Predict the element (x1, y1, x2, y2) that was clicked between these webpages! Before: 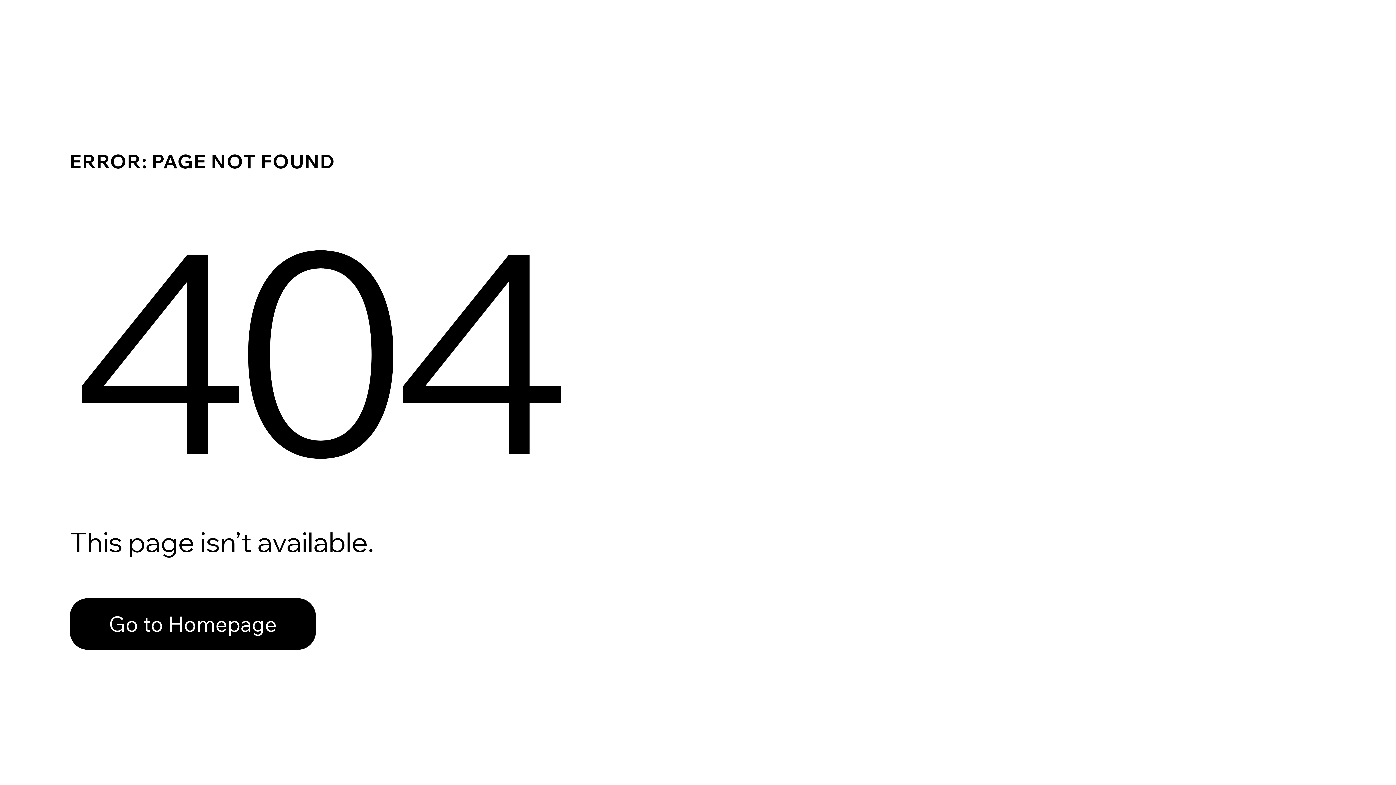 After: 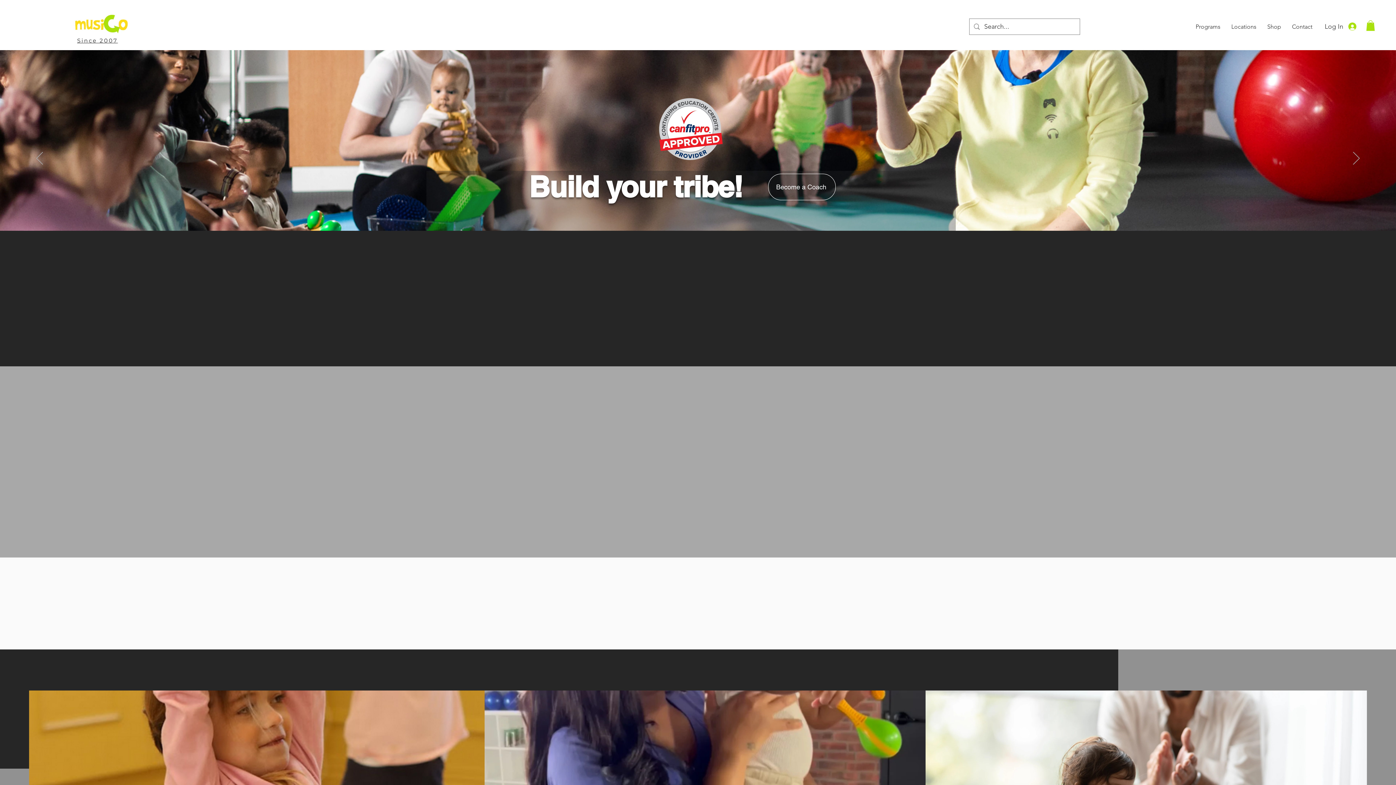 Action: bbox: (69, 598, 316, 650) label: Go to Homepage